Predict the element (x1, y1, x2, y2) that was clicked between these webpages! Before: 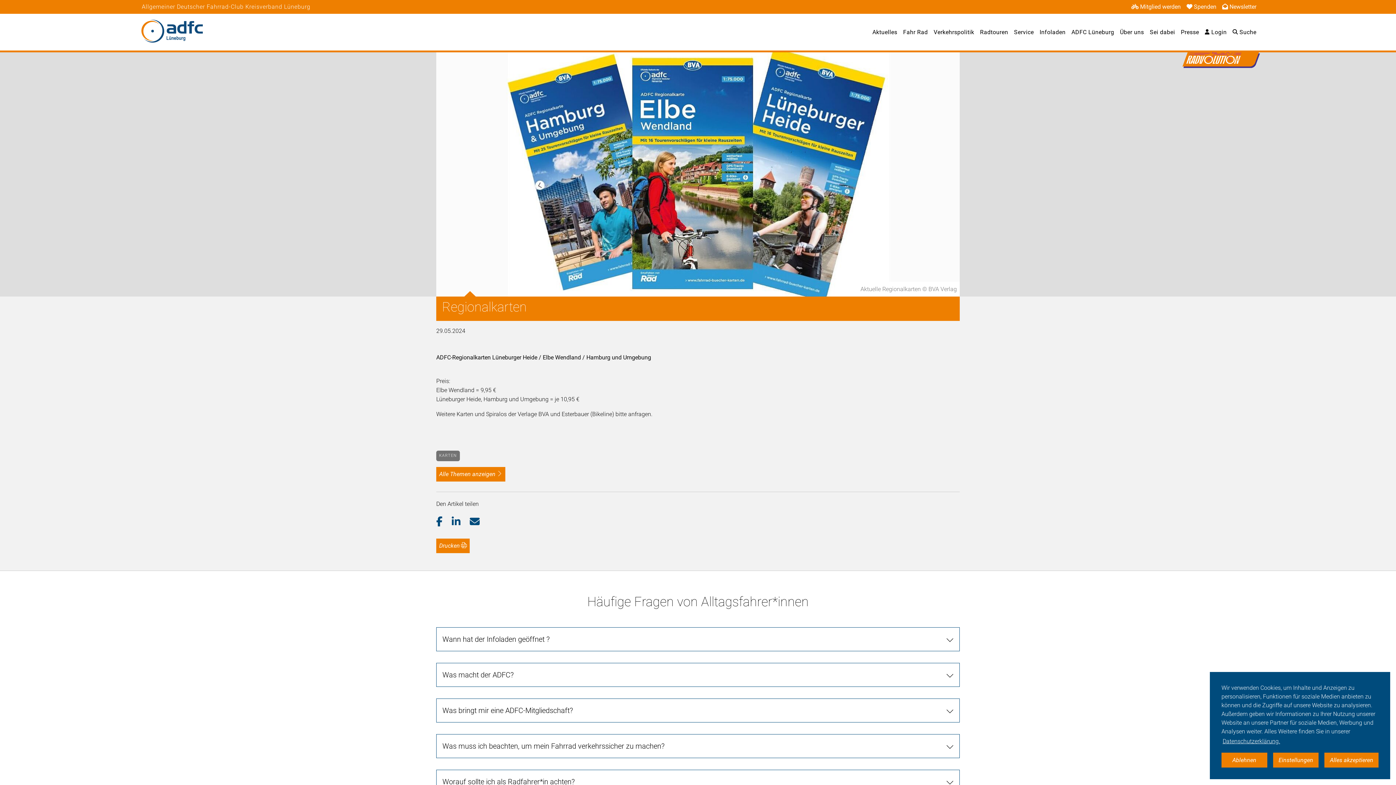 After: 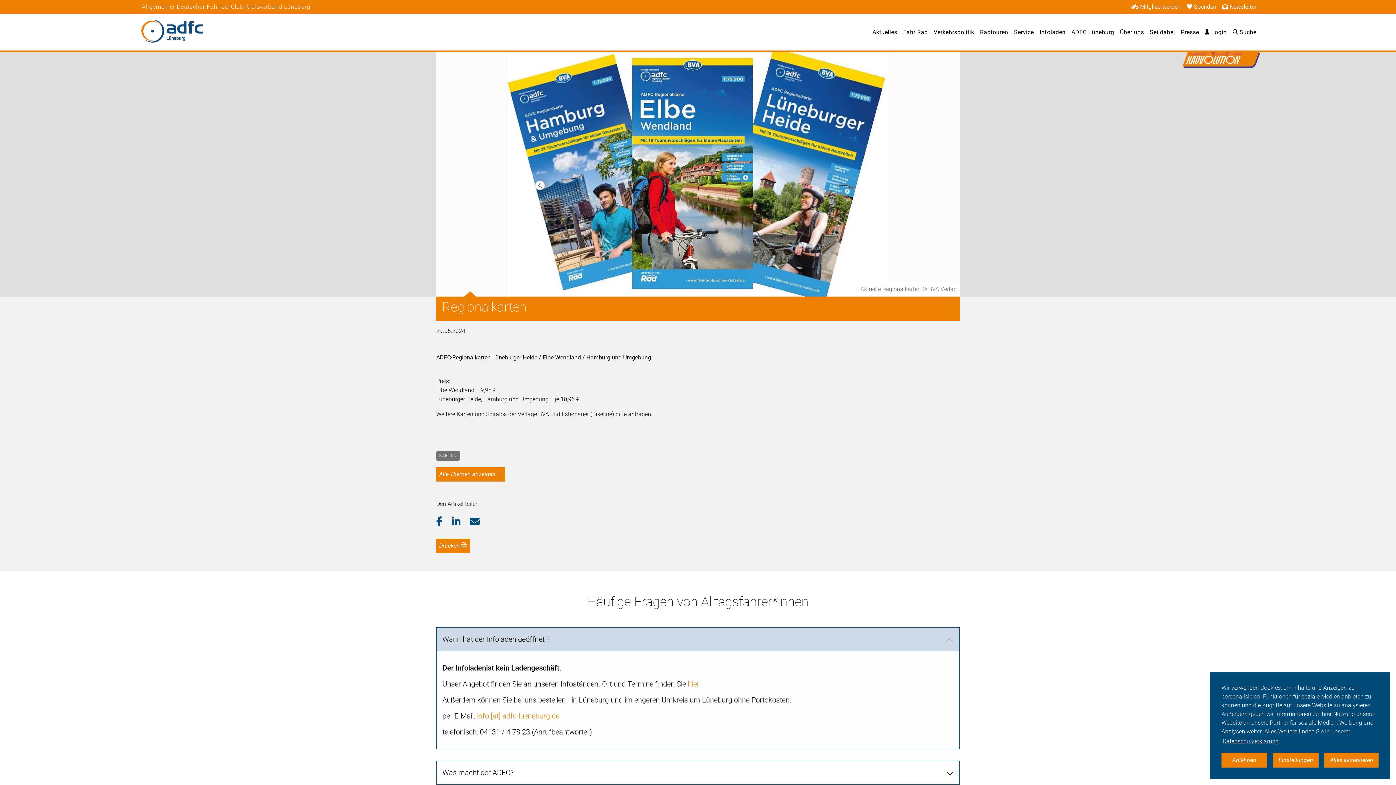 Action: bbox: (436, 627, 960, 651) label: Wann hat der Infoladen geöffnet ?